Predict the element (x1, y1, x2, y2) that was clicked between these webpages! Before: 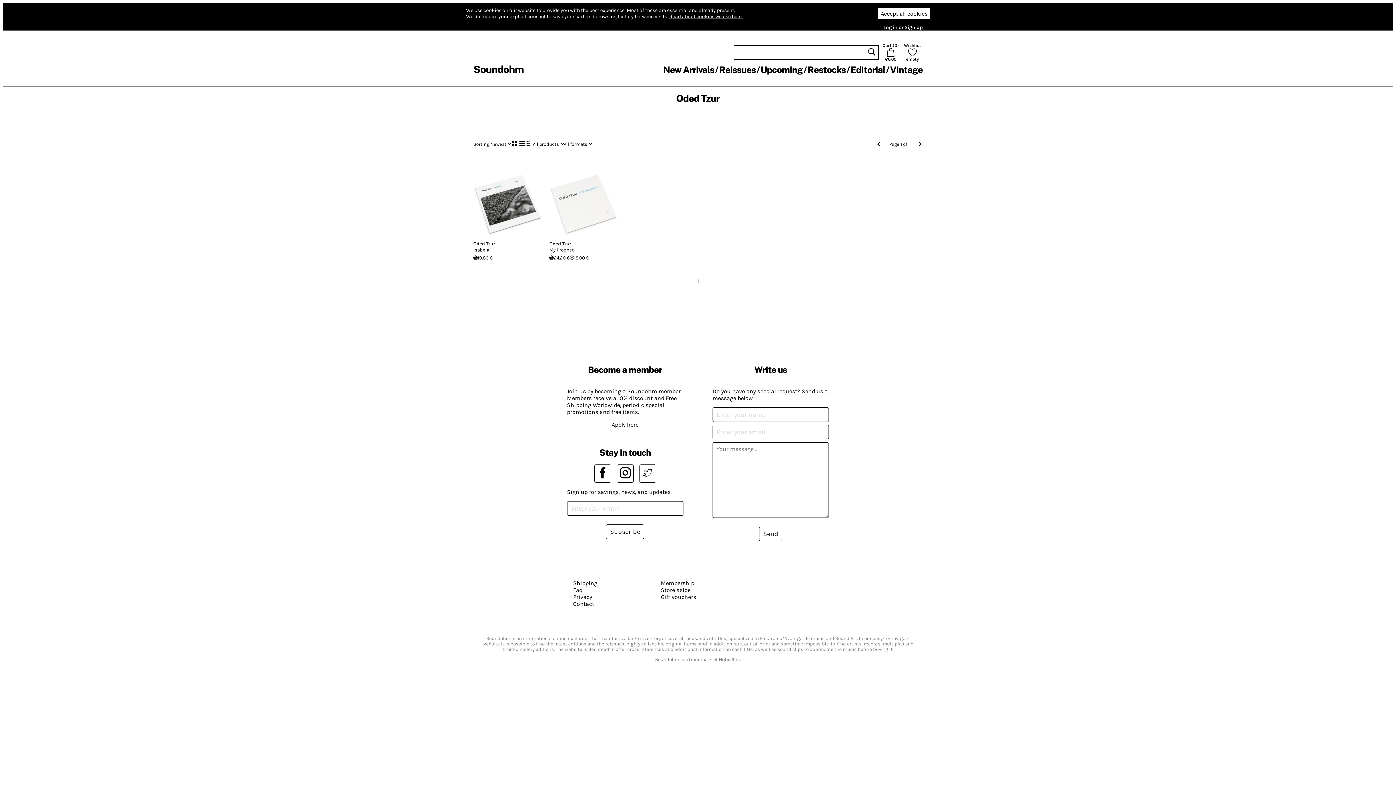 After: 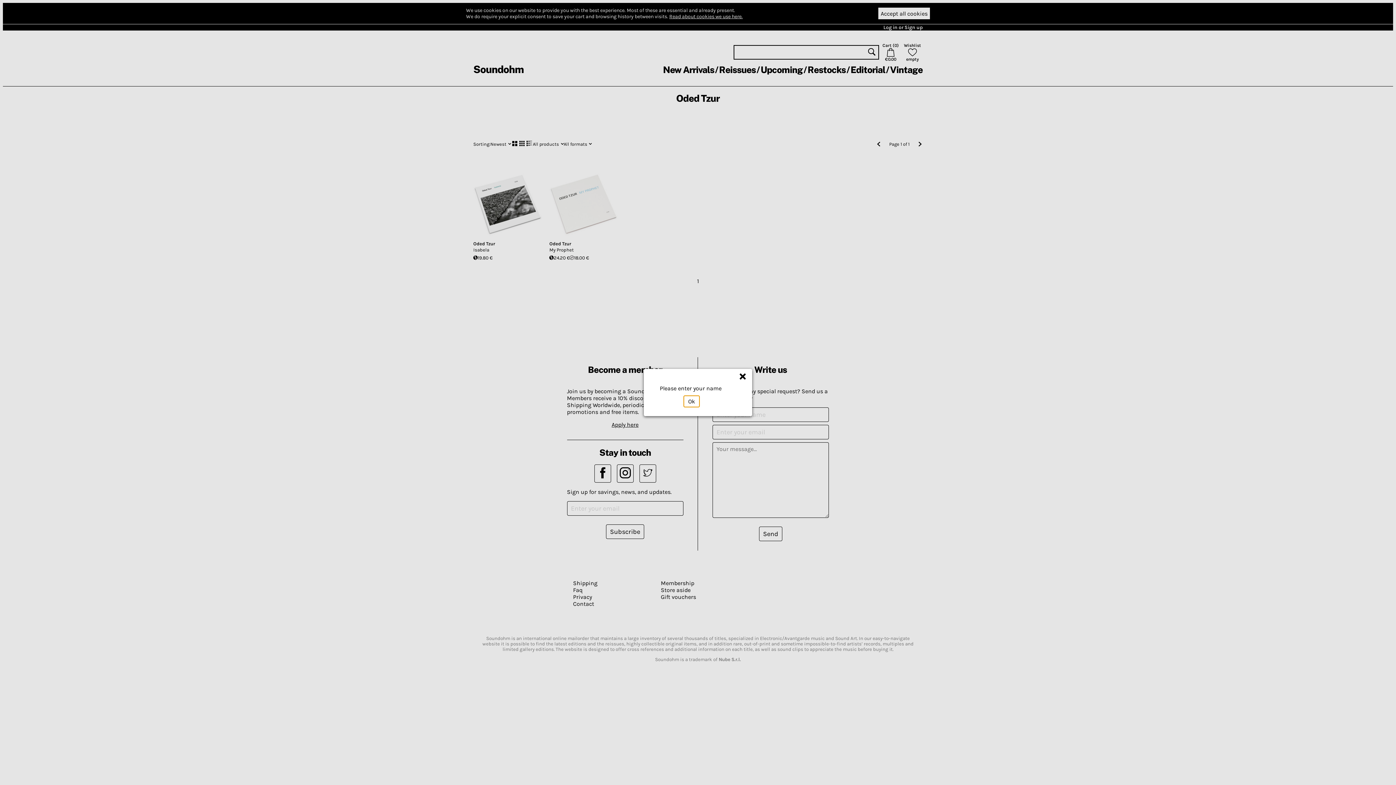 Action: label: Send bbox: (759, 526, 782, 541)